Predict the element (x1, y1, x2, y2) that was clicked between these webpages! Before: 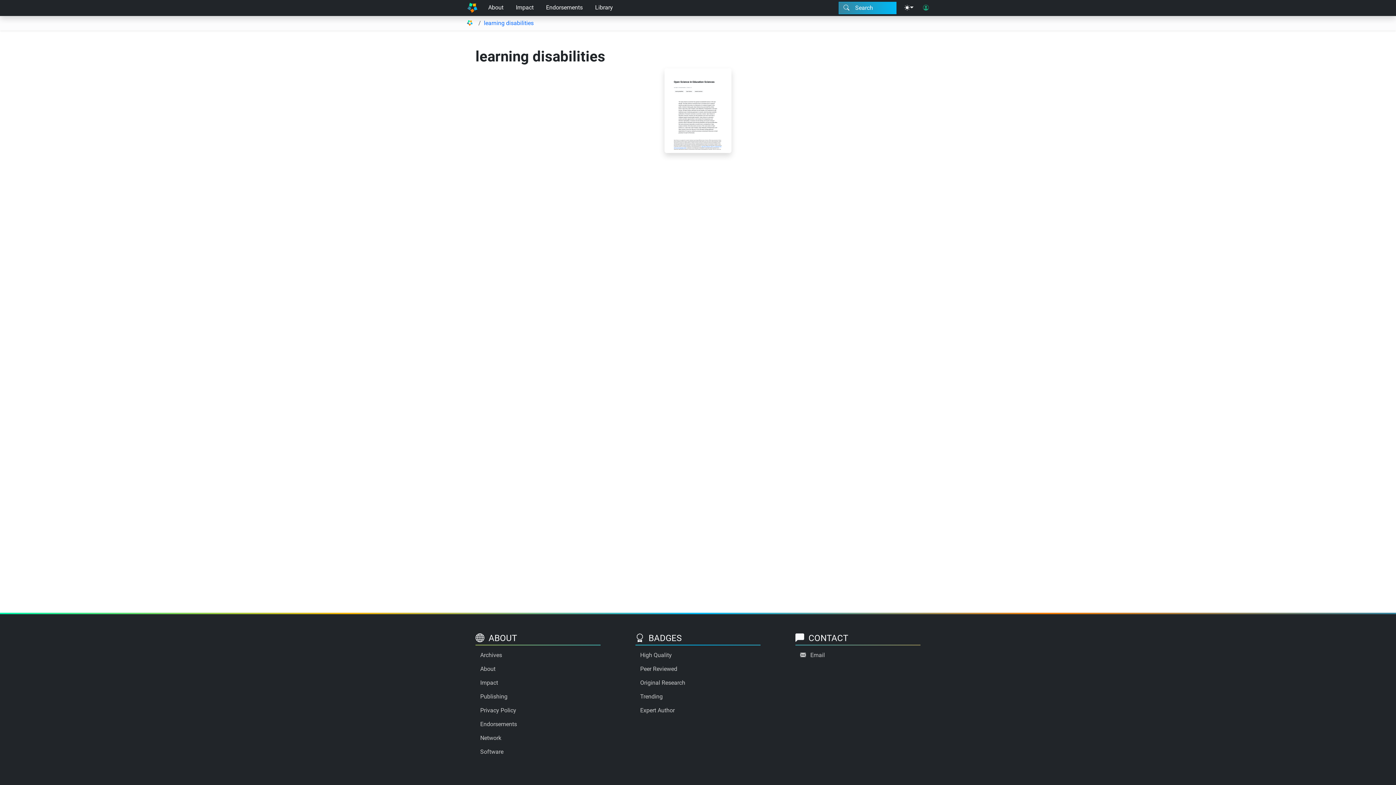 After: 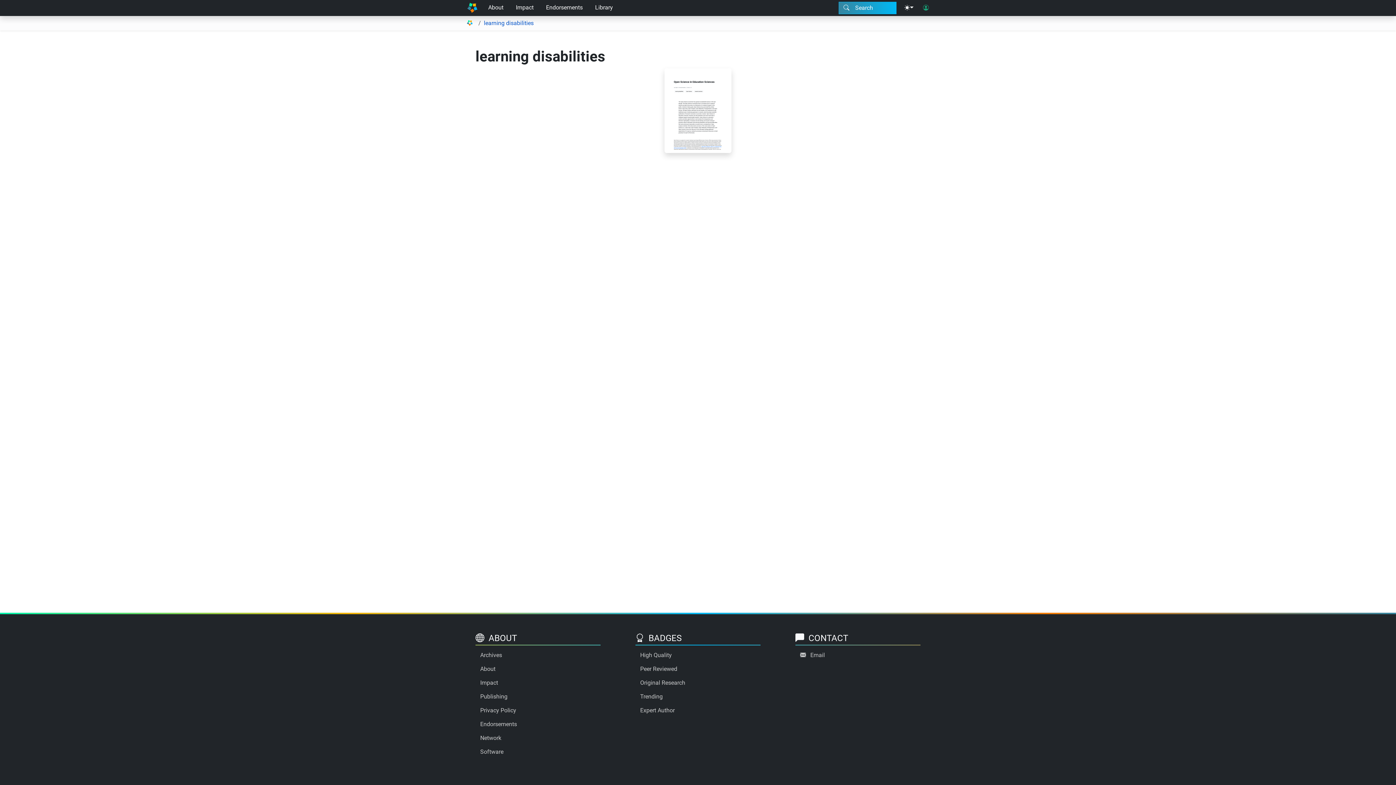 Action: bbox: (475, 18, 533, 27) label: learning disabilities